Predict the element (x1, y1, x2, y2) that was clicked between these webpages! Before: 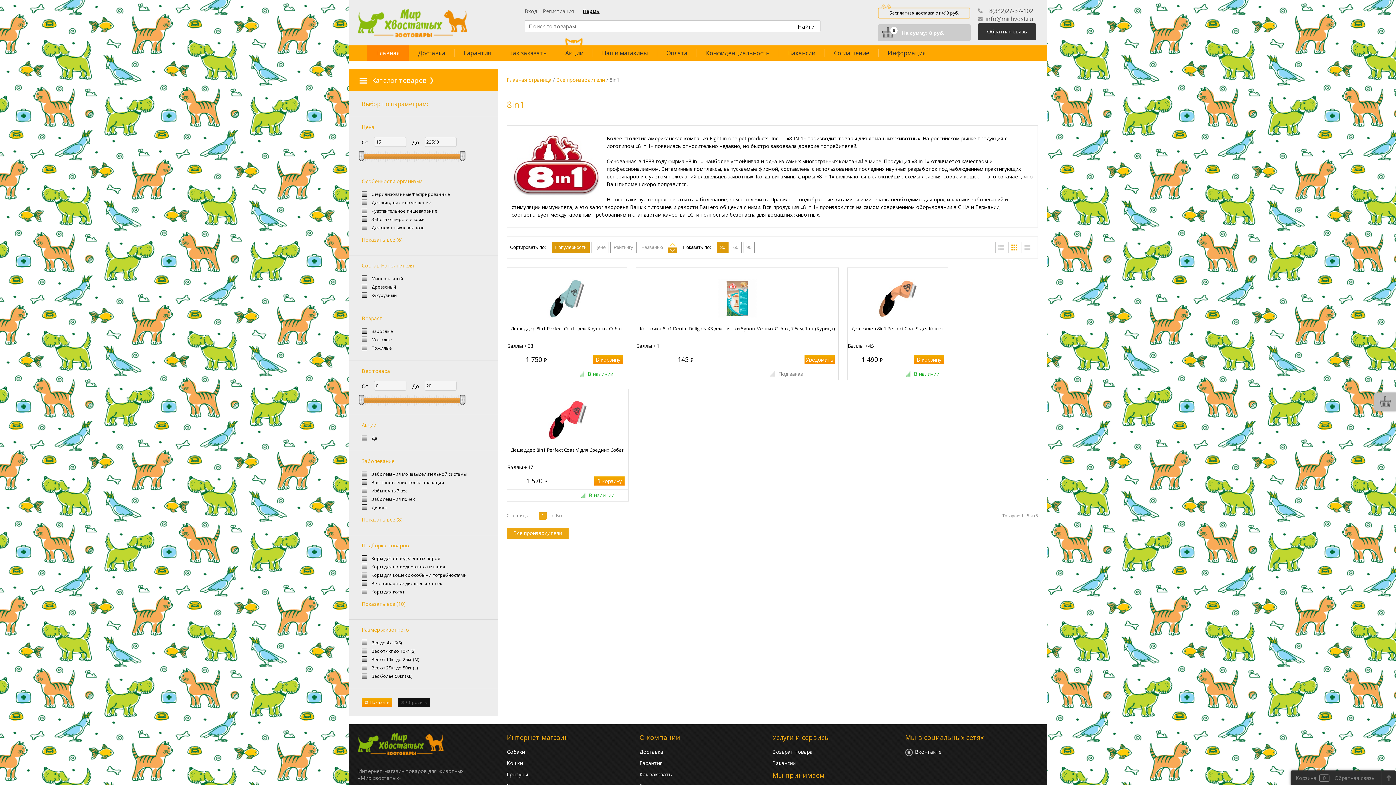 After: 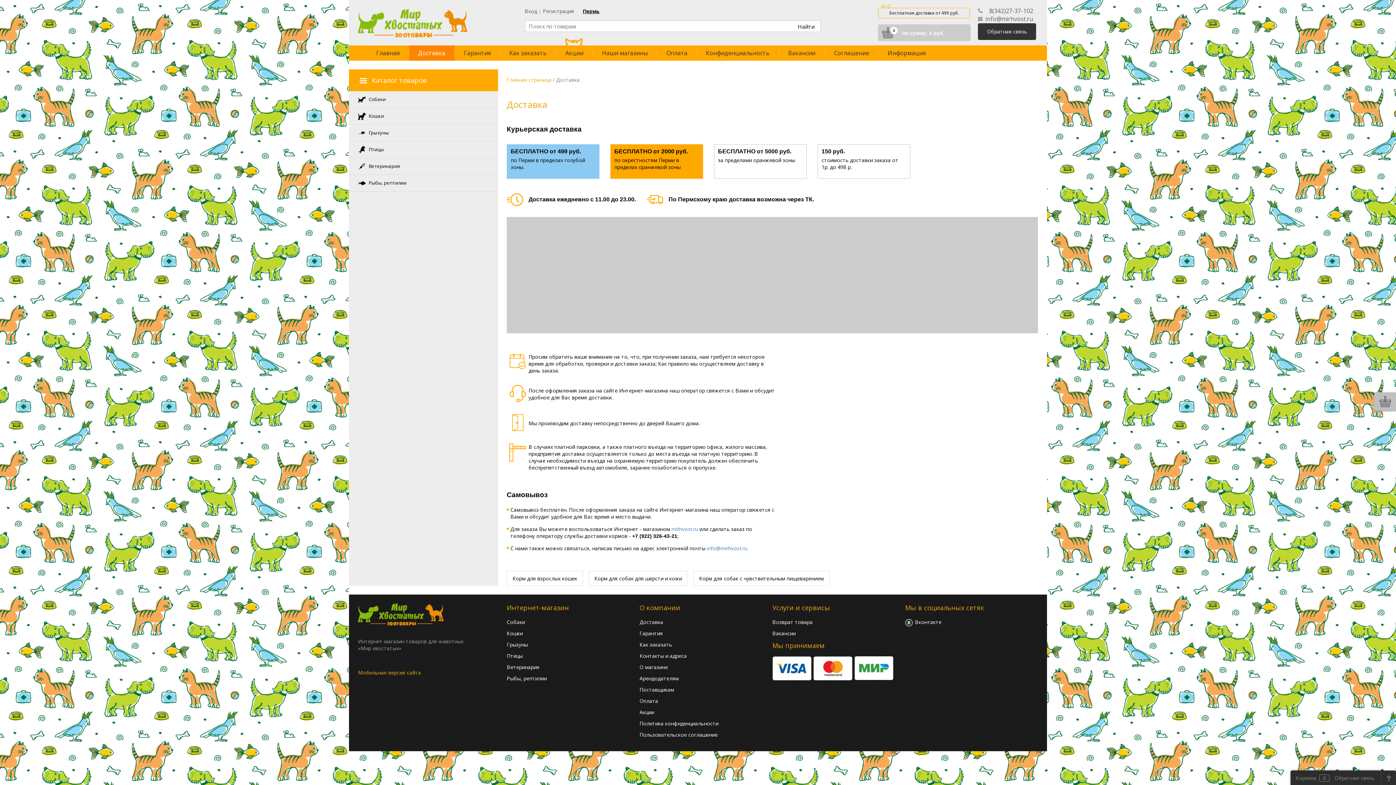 Action: label: Доставка bbox: (639, 748, 663, 755)